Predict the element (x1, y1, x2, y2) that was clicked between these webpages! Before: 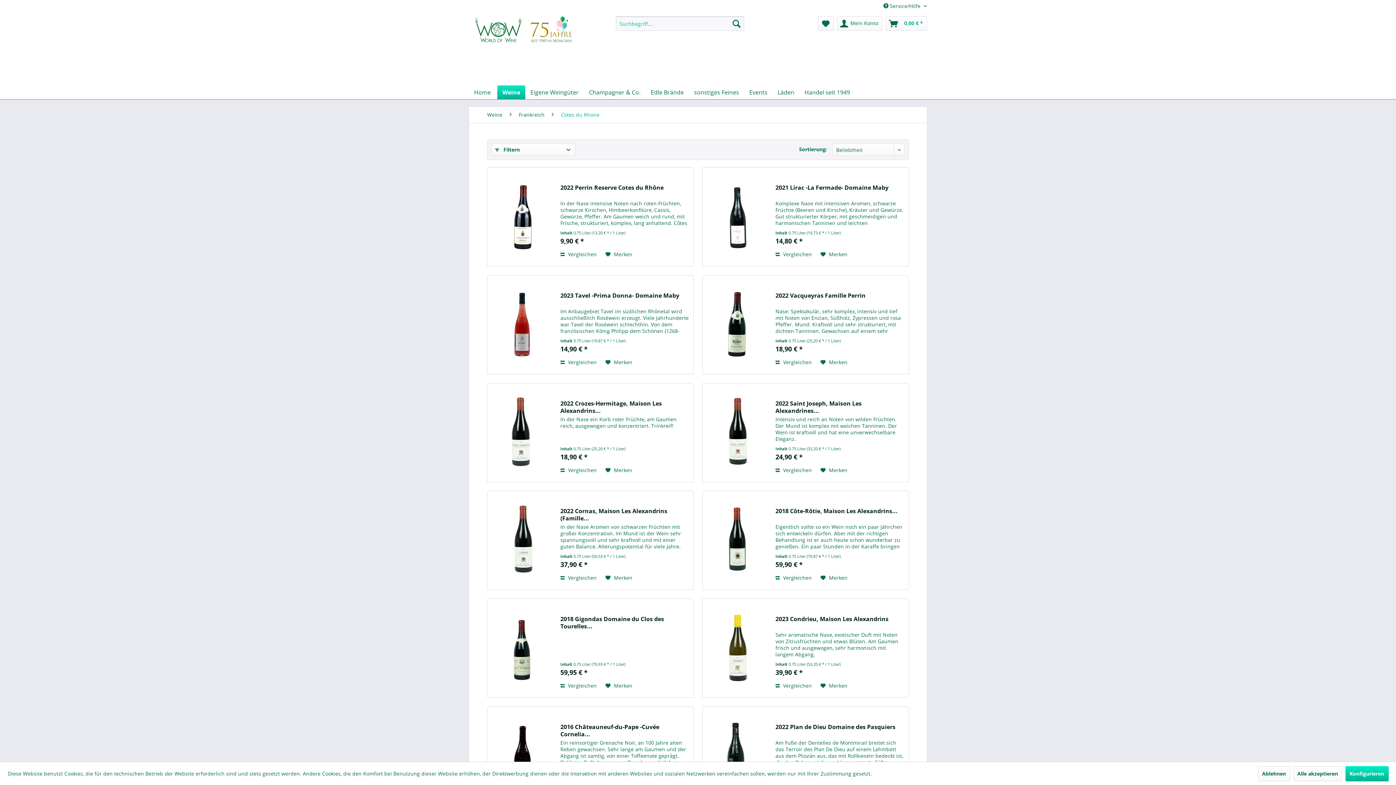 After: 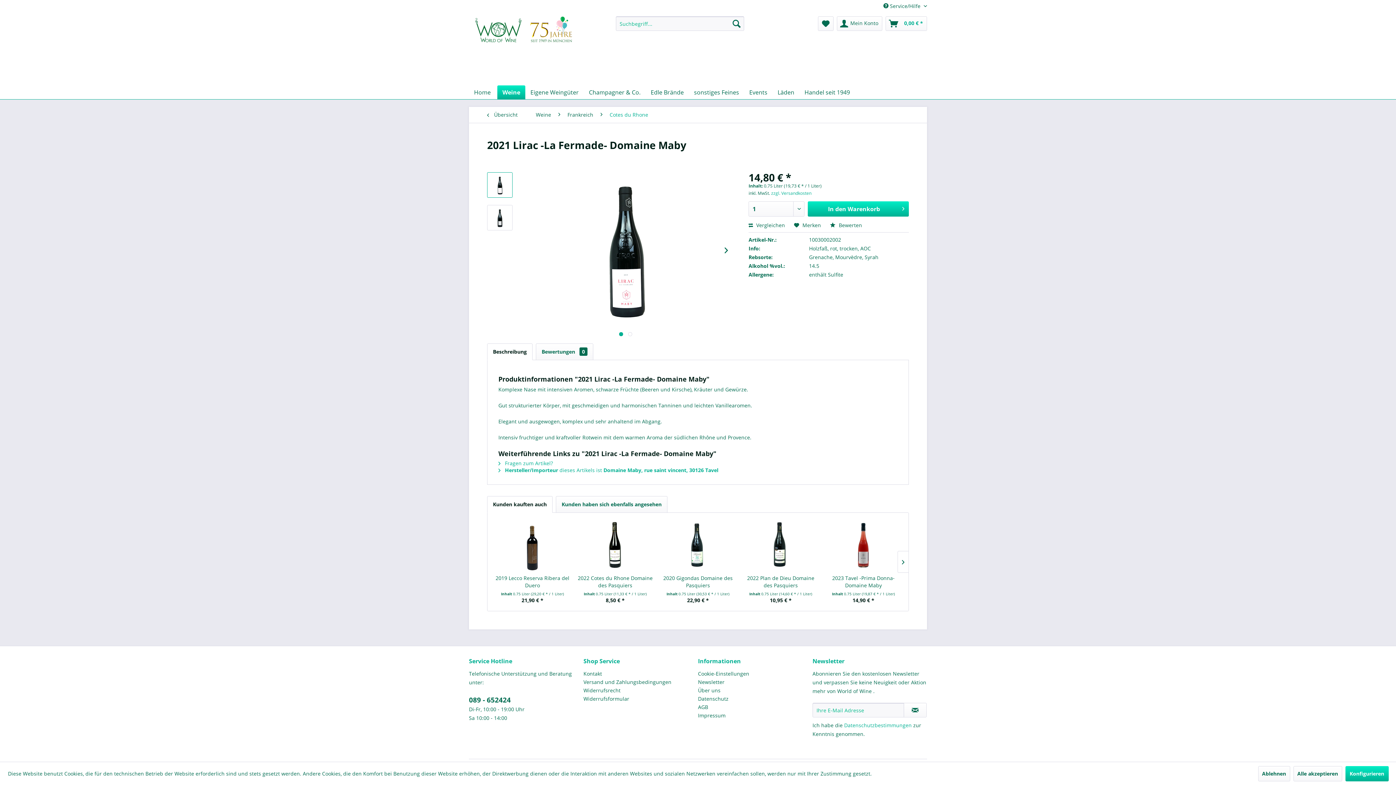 Action: bbox: (706, 175, 768, 259)